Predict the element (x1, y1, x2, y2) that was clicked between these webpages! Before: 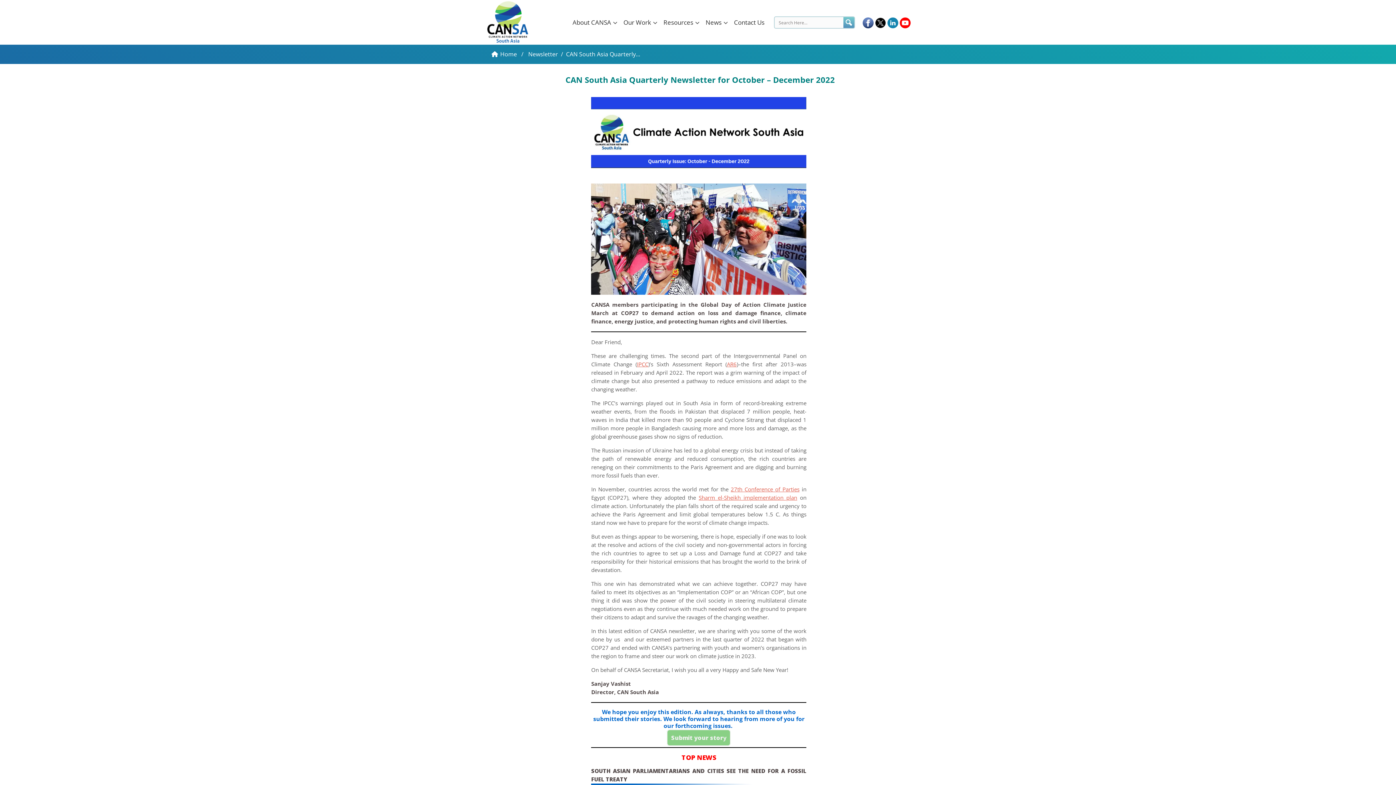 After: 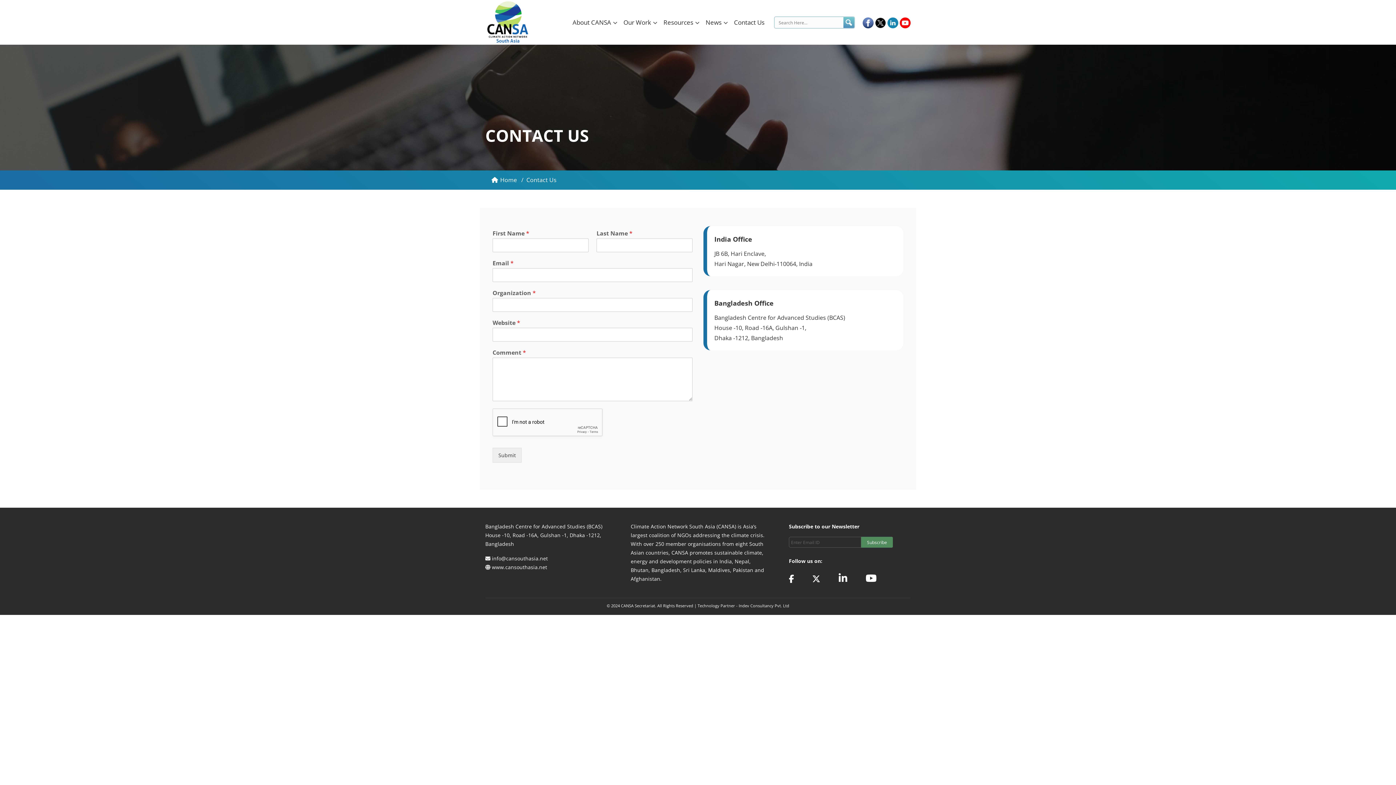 Action: bbox: (729, 16, 765, 28) label: Contact Us